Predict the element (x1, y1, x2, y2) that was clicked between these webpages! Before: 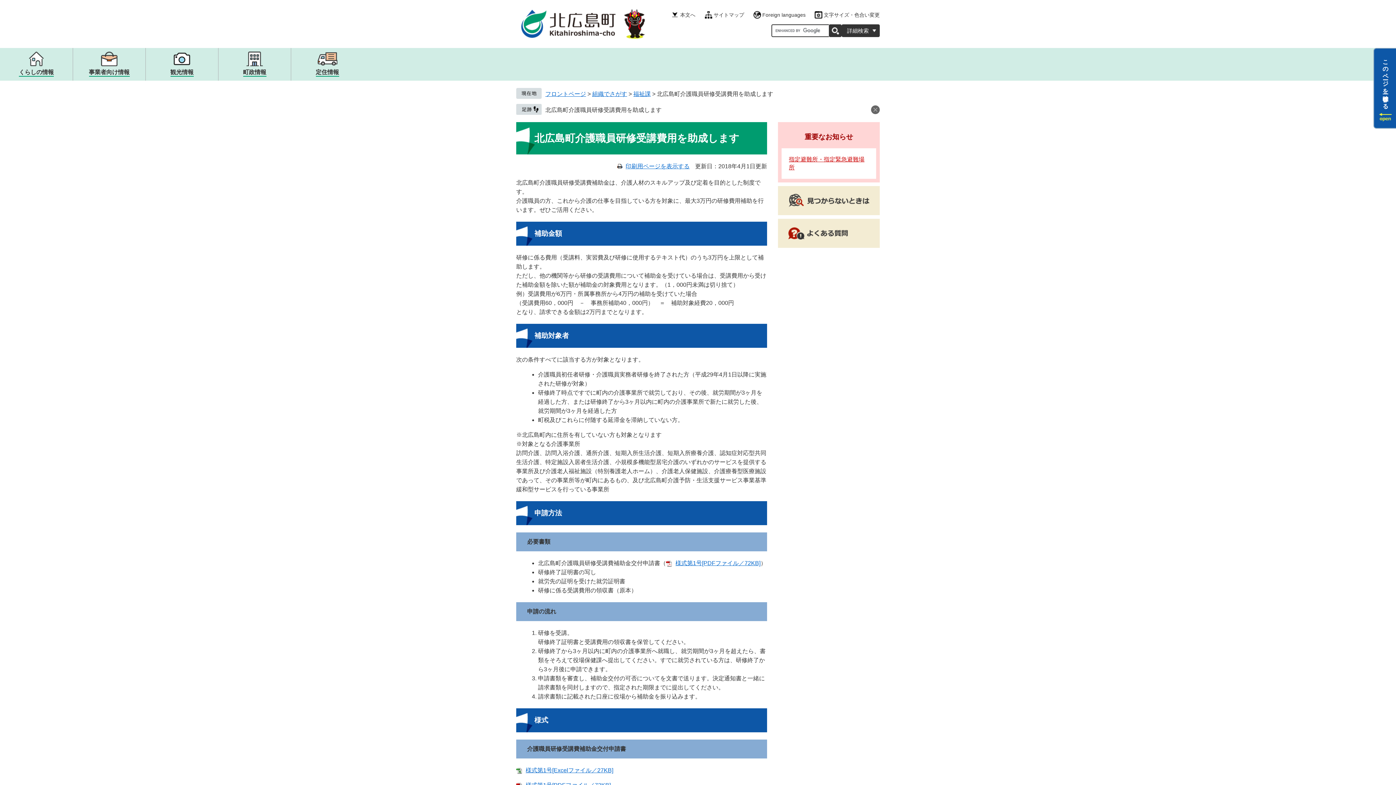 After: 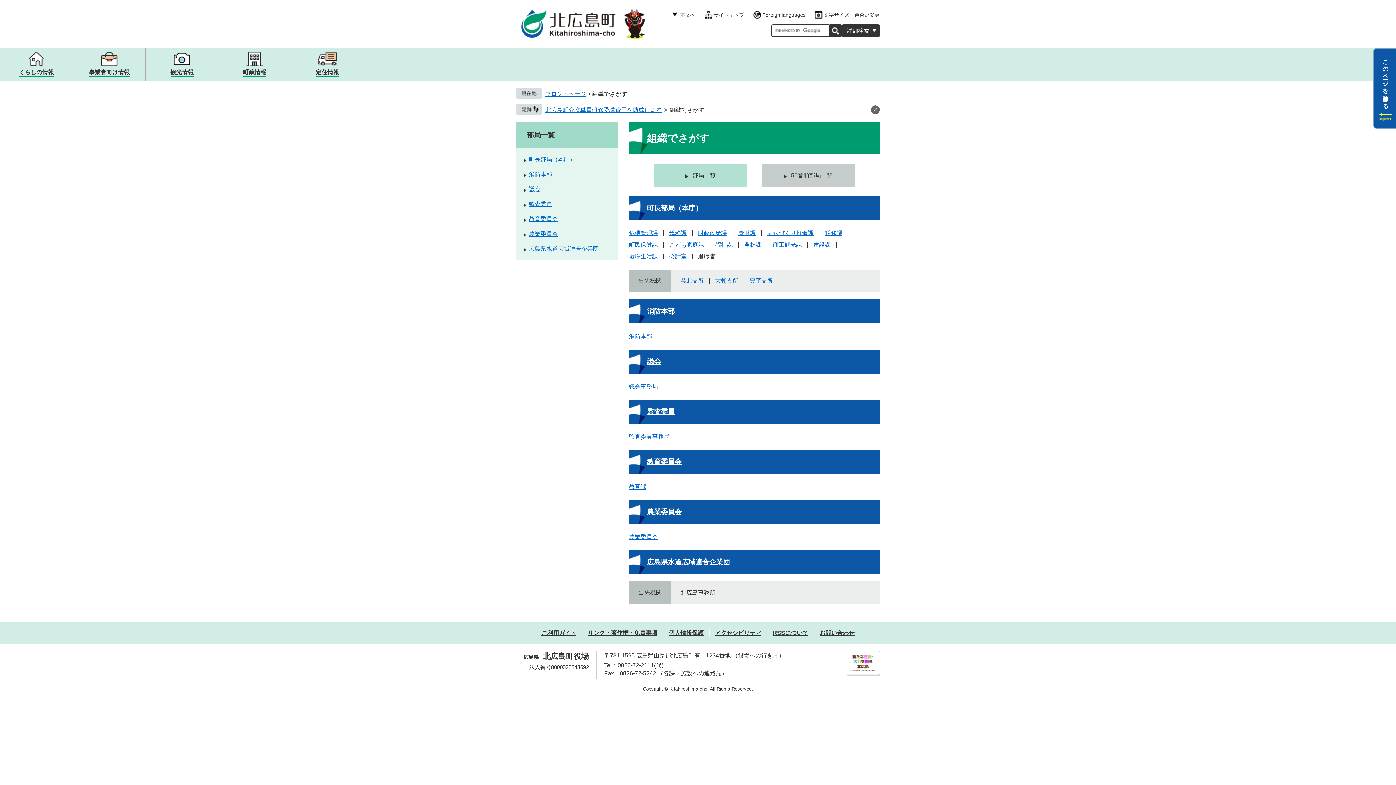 Action: label: 組織でさがす bbox: (592, 91, 627, 97)